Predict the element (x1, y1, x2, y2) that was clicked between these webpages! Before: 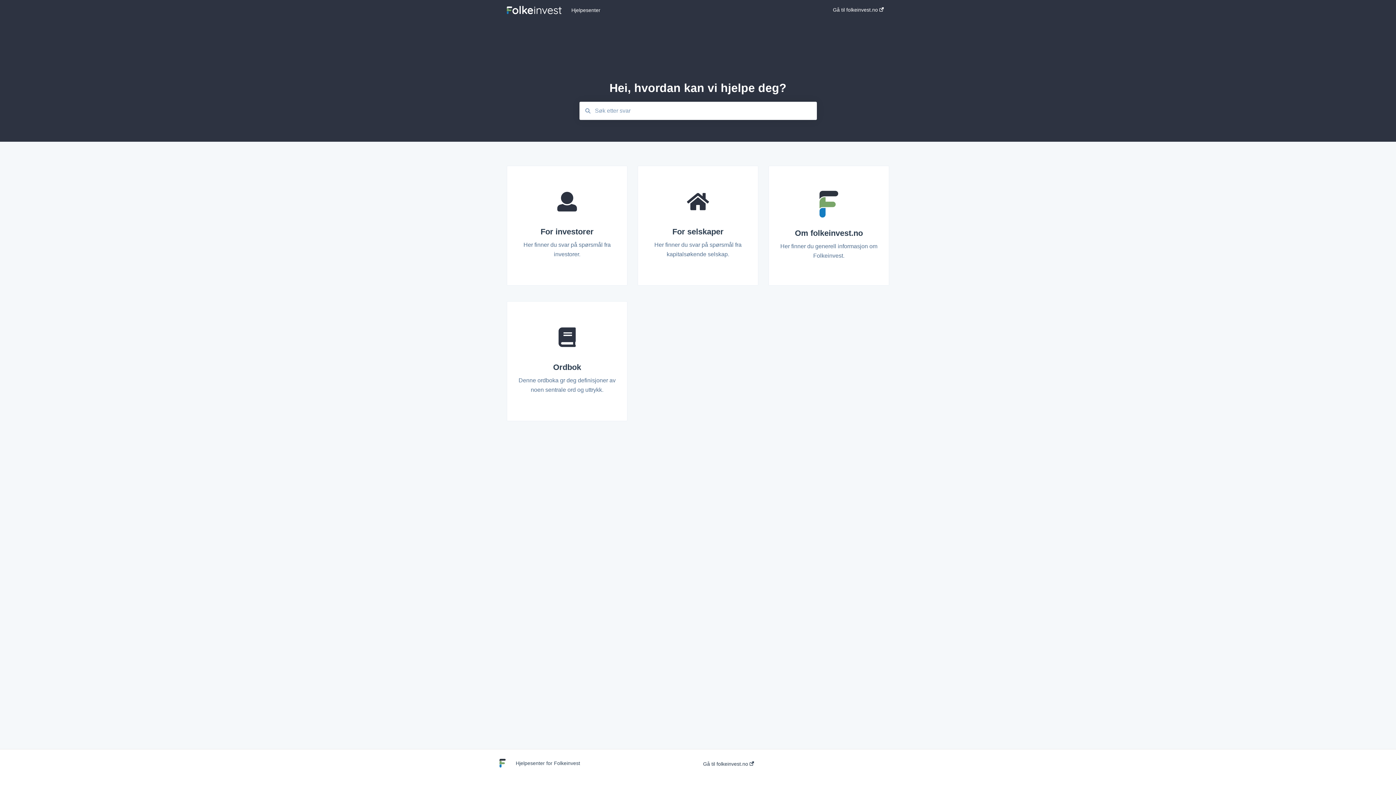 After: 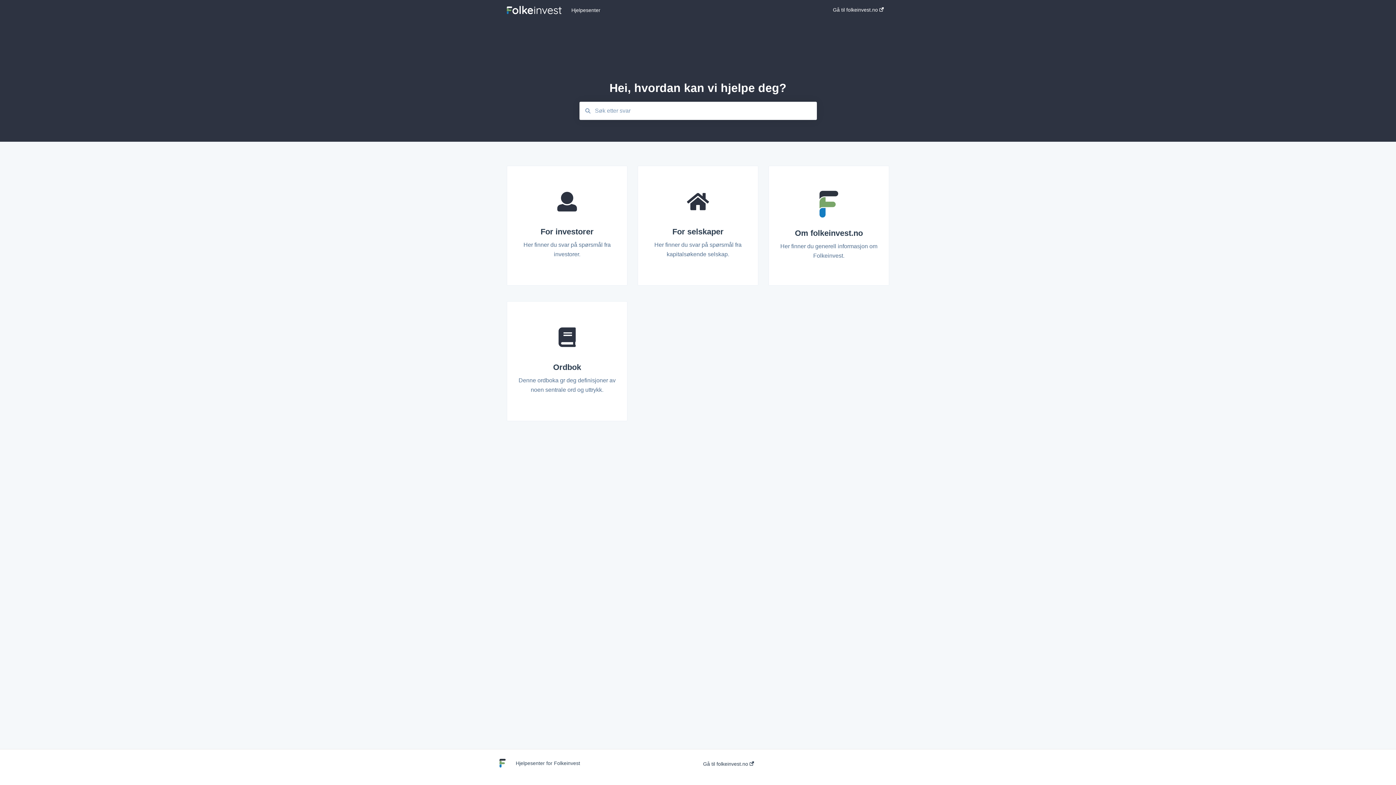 Action: bbox: (571, 7, 811, 12) label: Hjelpesenter